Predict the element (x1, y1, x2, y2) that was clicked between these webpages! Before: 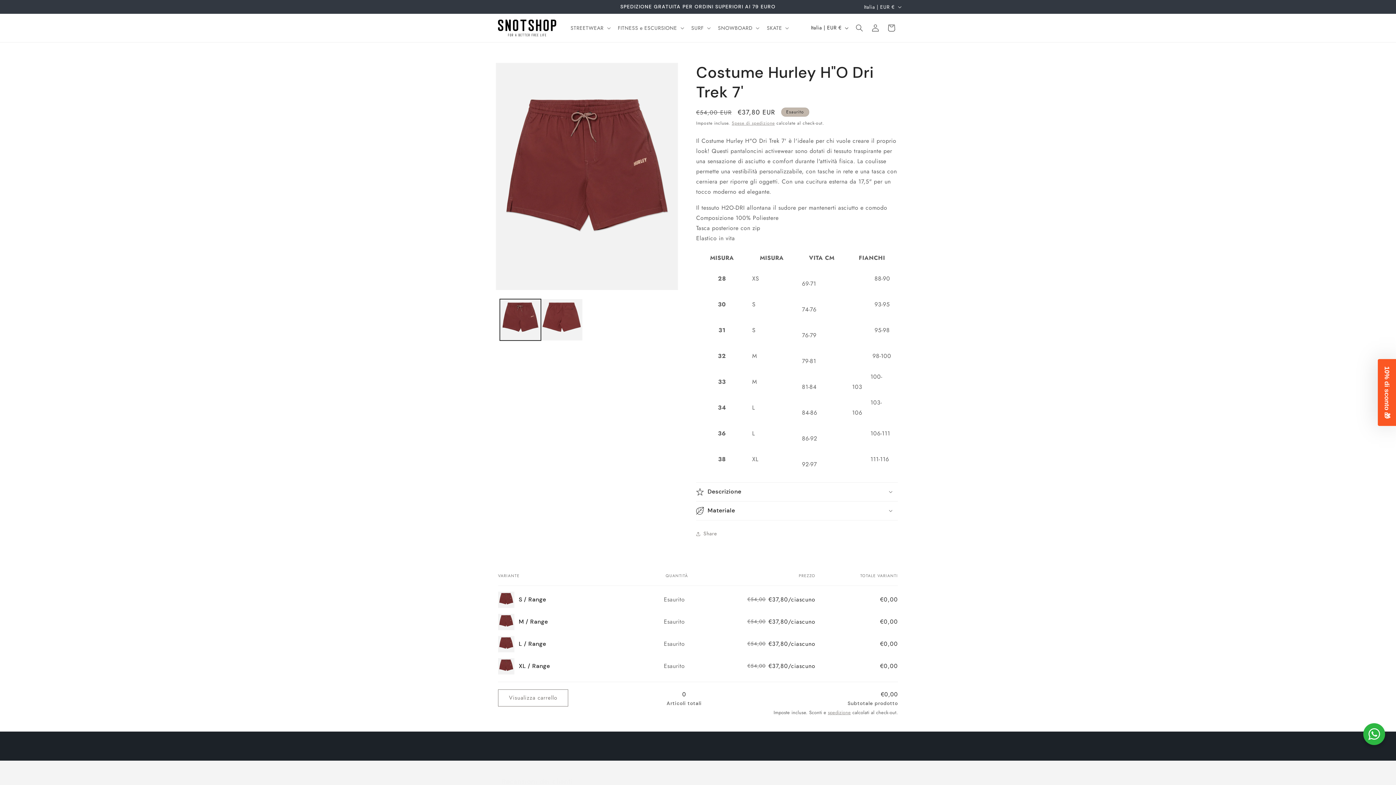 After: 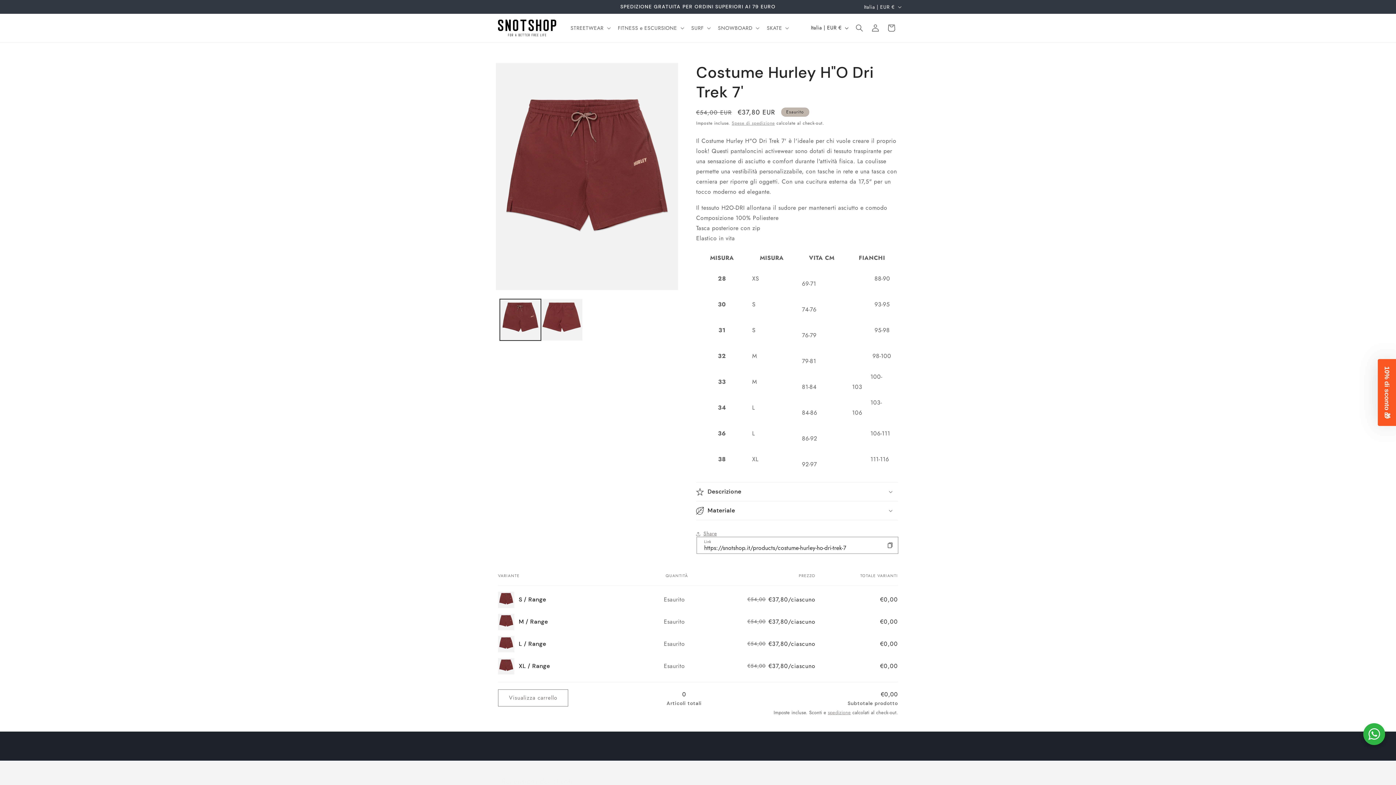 Action: bbox: (696, 526, 717, 542) label: Share